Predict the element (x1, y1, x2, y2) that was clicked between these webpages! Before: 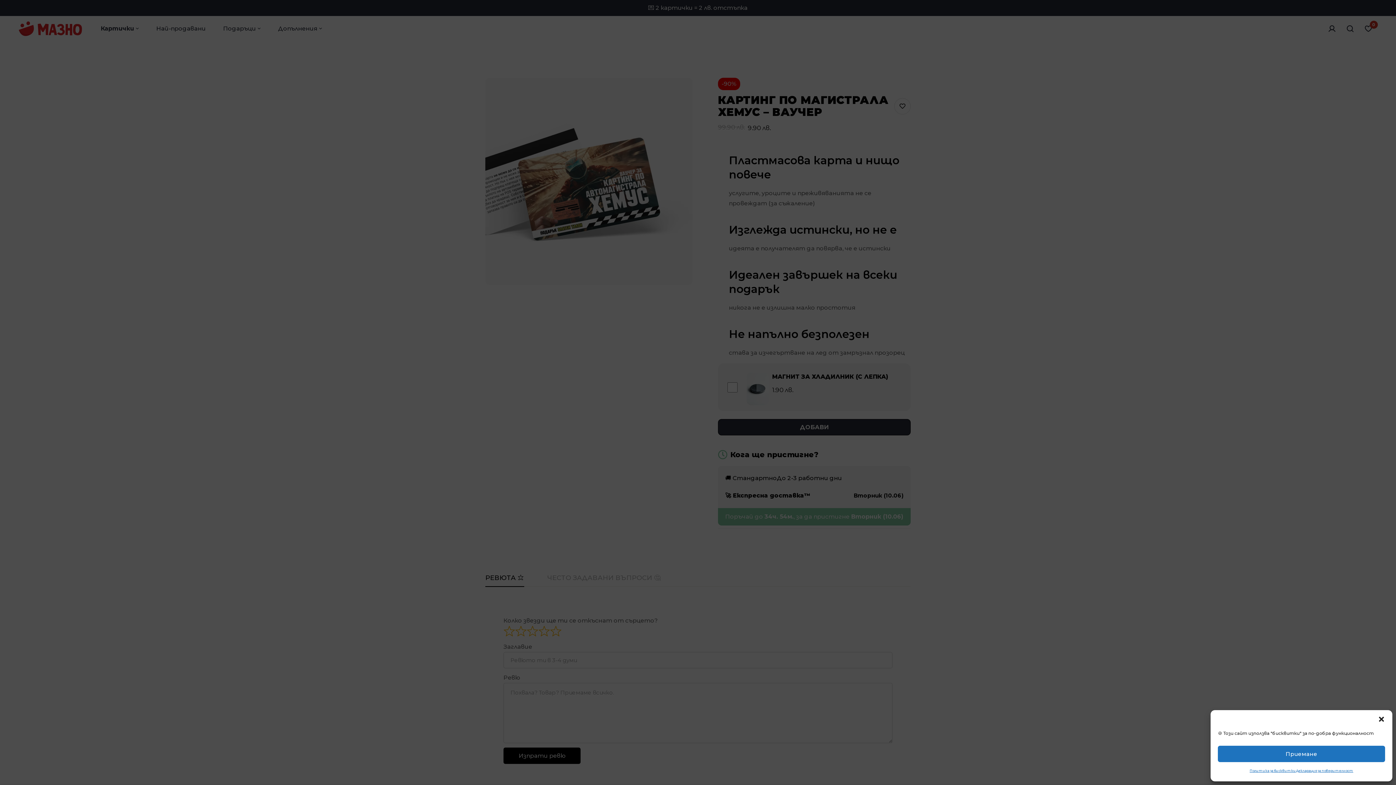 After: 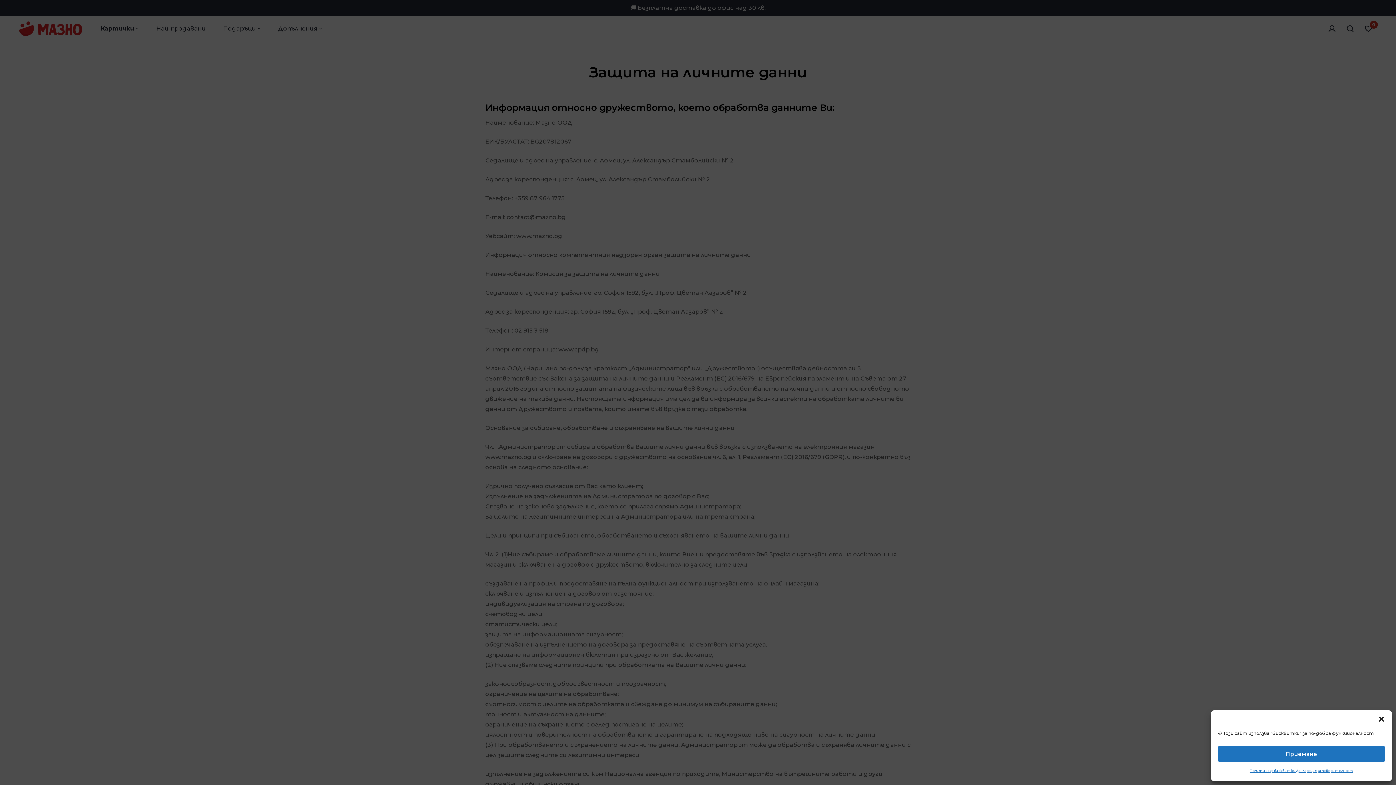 Action: label: Декларация за поверителност bbox: (1296, 766, 1353, 776)